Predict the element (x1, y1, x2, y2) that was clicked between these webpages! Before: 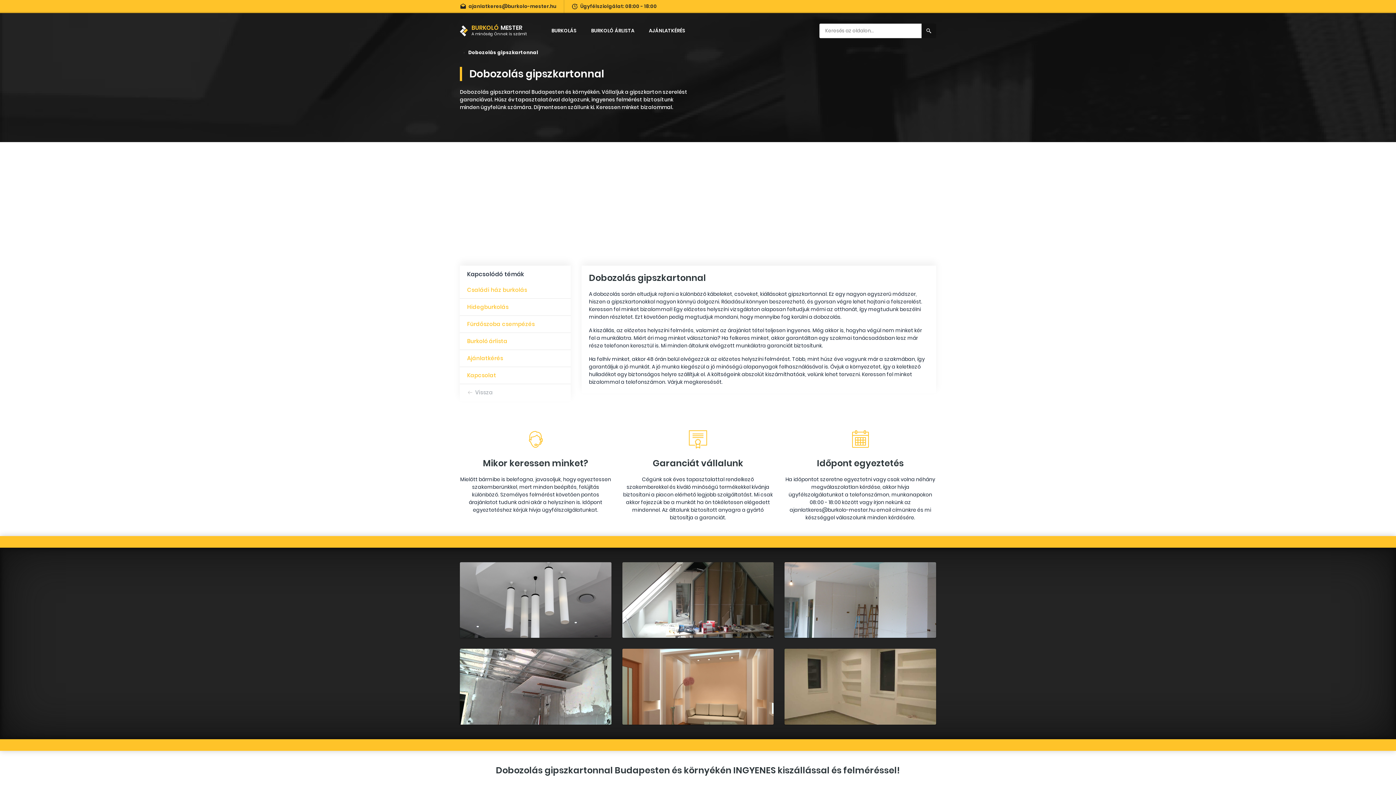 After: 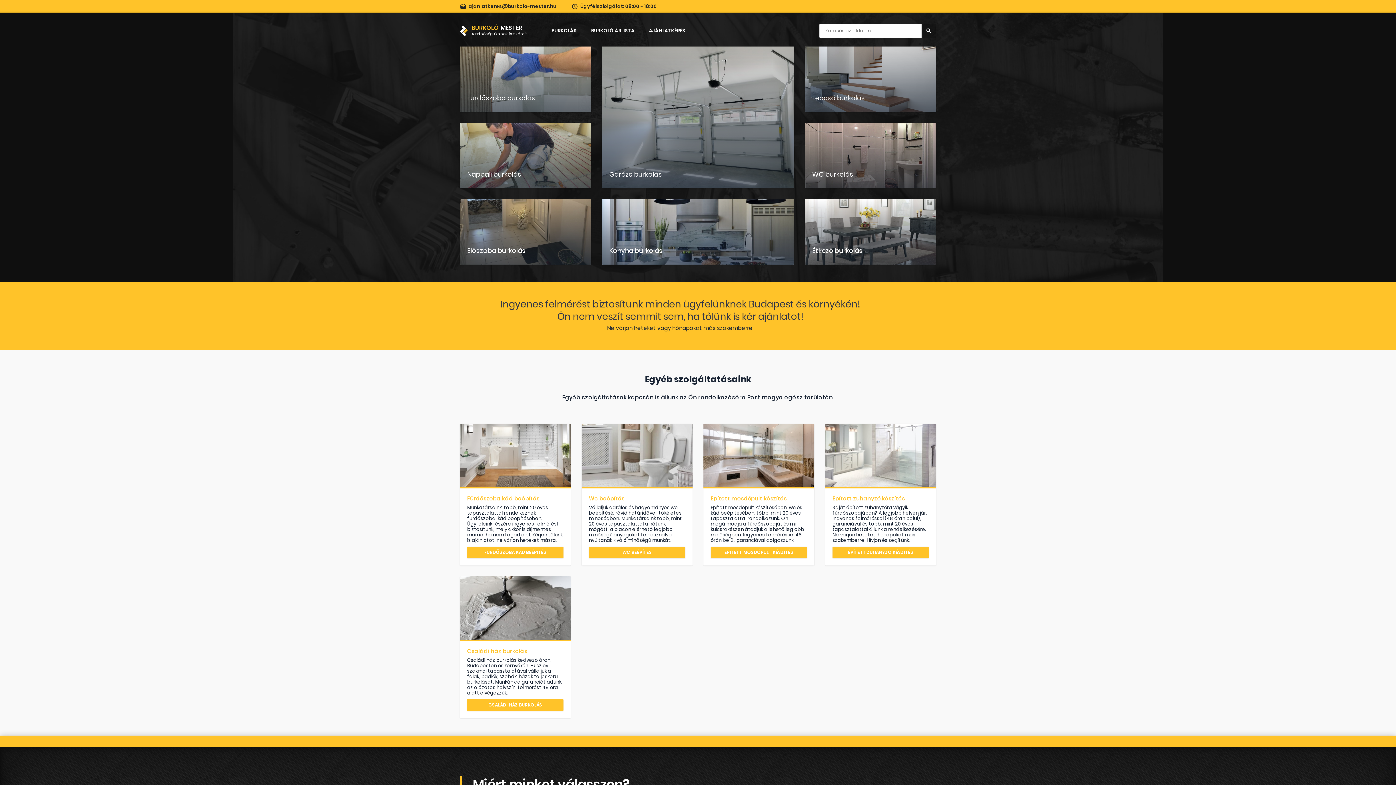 Action: bbox: (544, 18, 584, 42) label: BURKOLÁS